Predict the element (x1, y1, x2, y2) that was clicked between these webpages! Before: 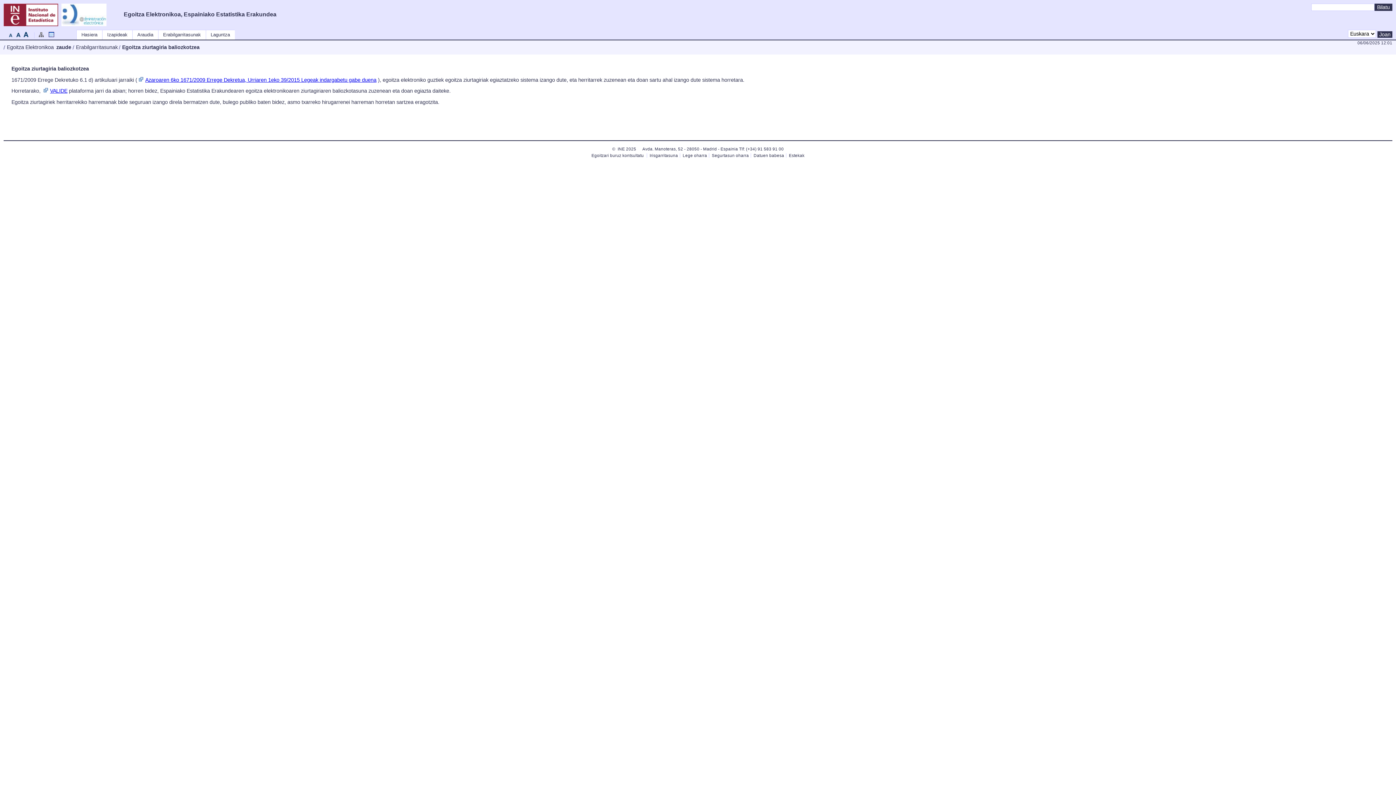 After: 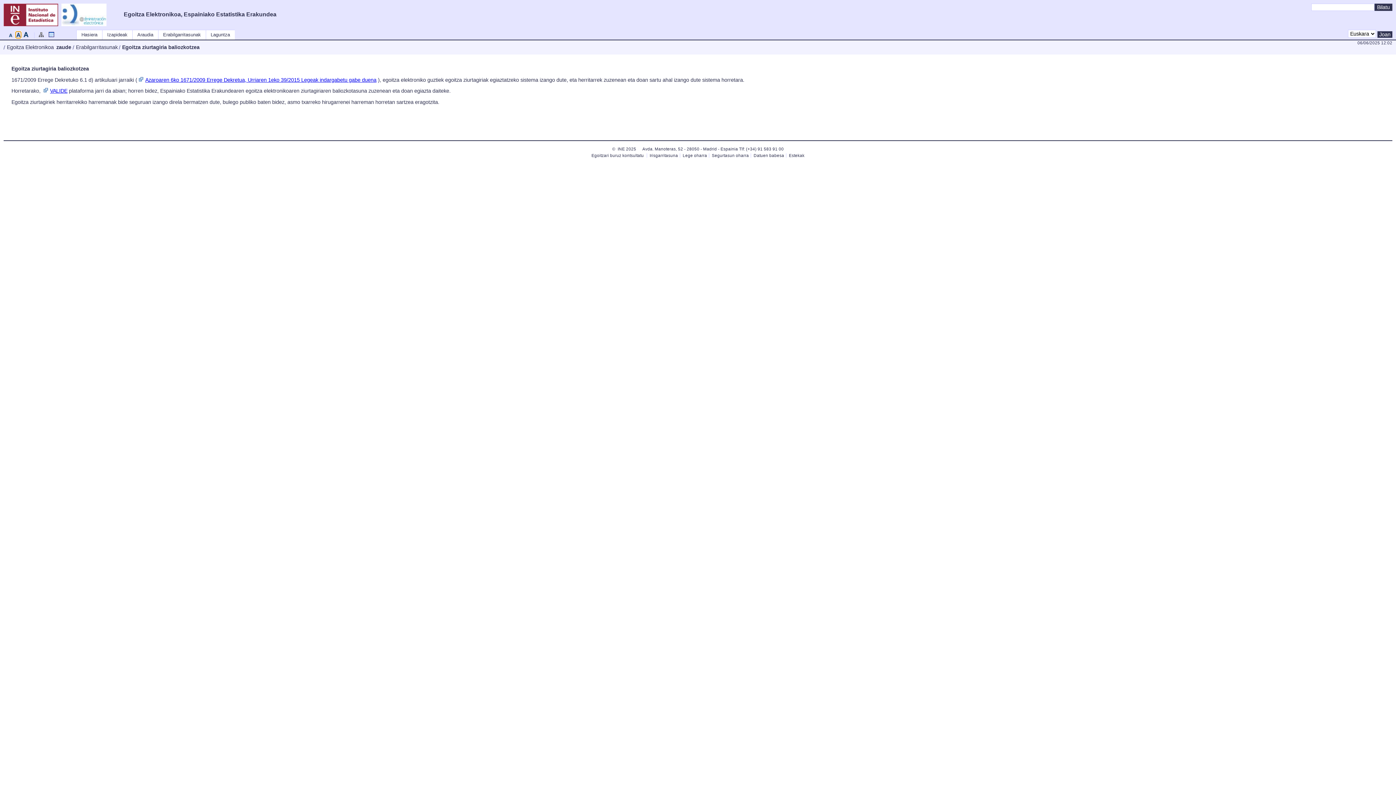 Action: bbox: (15, 32, 20, 38)